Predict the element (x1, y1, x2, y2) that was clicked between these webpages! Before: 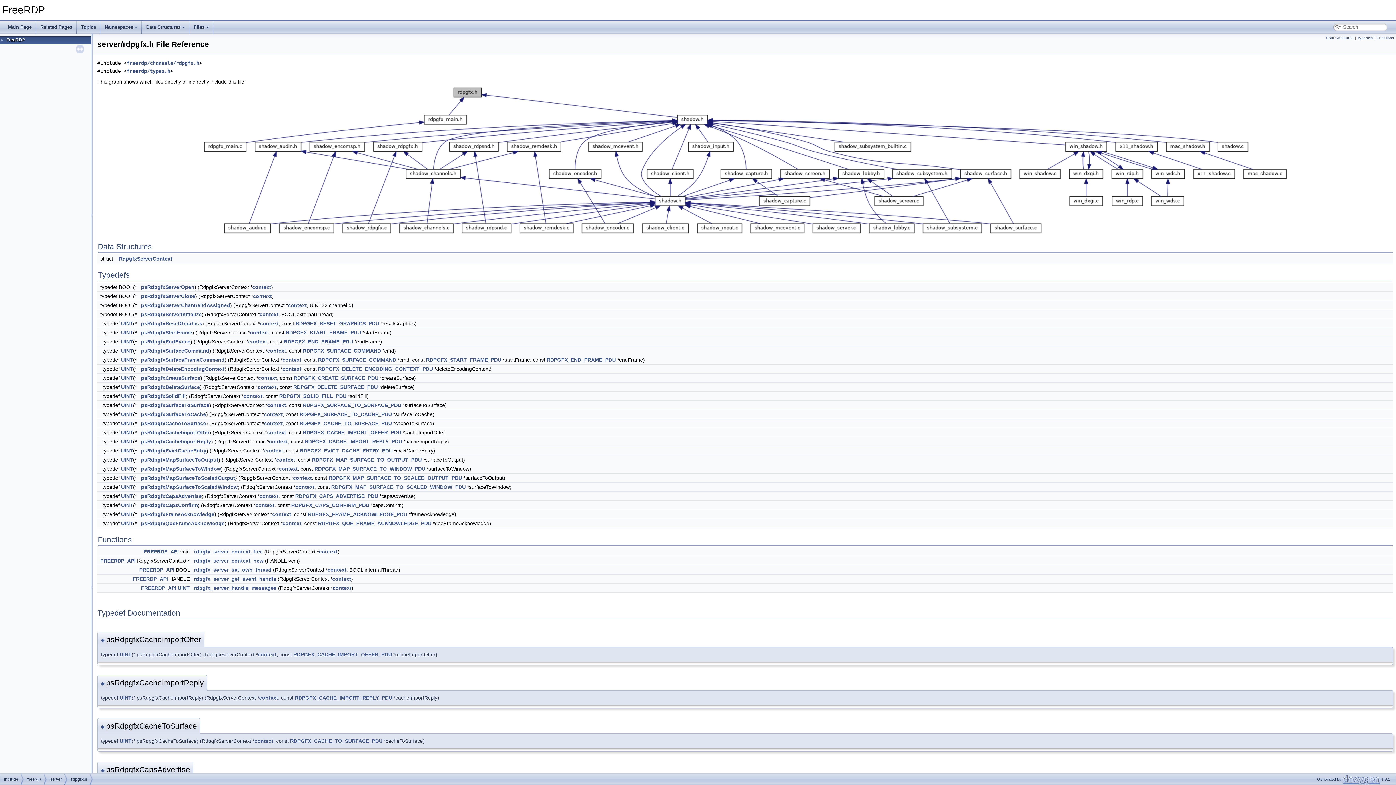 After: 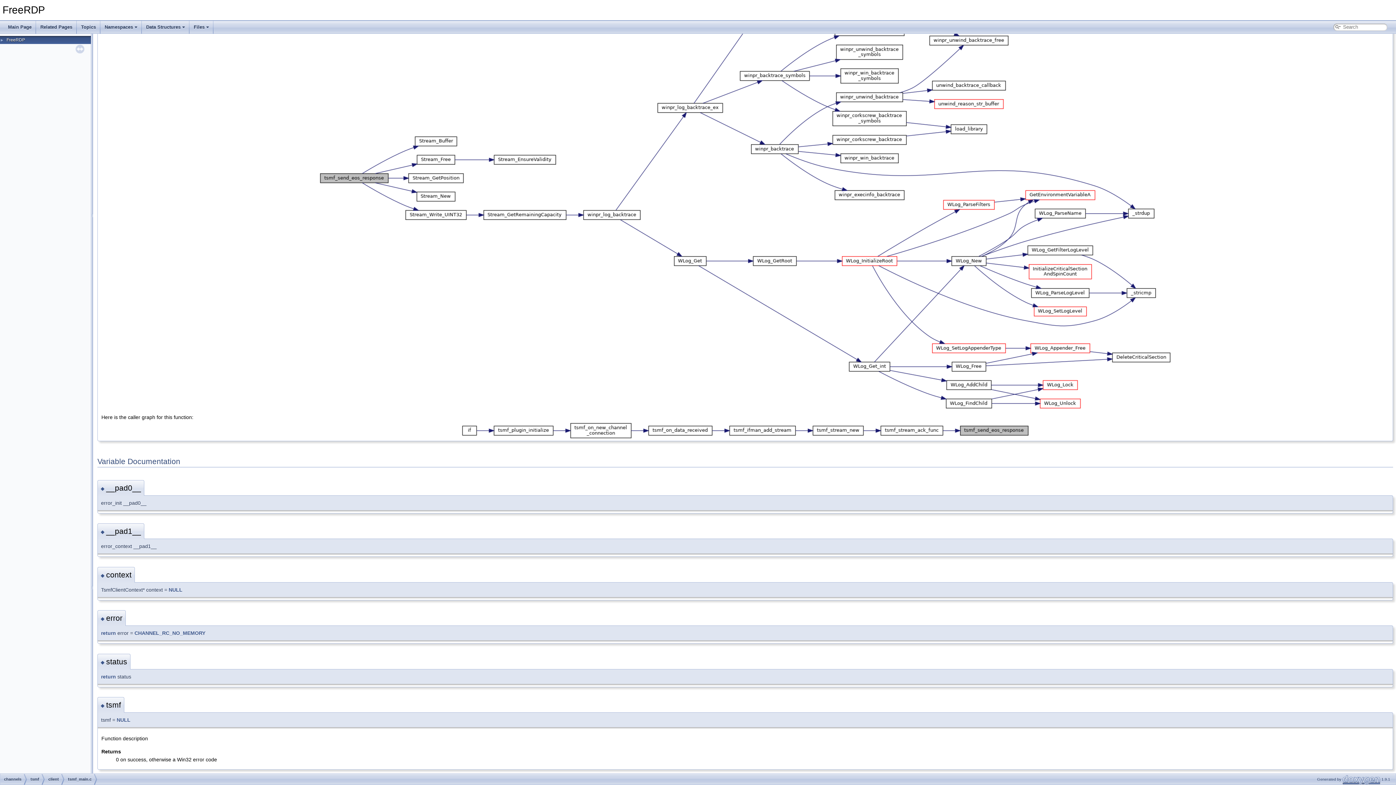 Action: bbox: (259, 493, 278, 499) label: context